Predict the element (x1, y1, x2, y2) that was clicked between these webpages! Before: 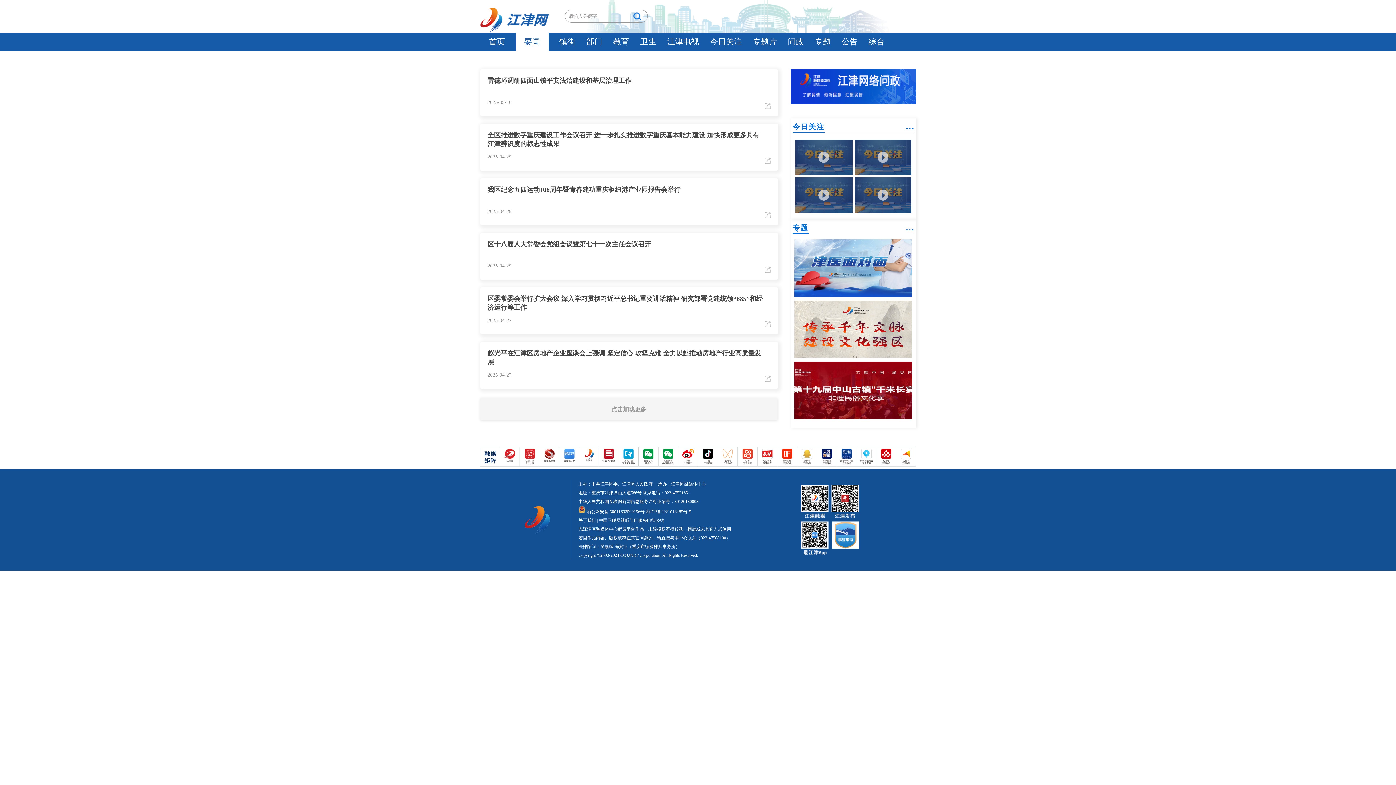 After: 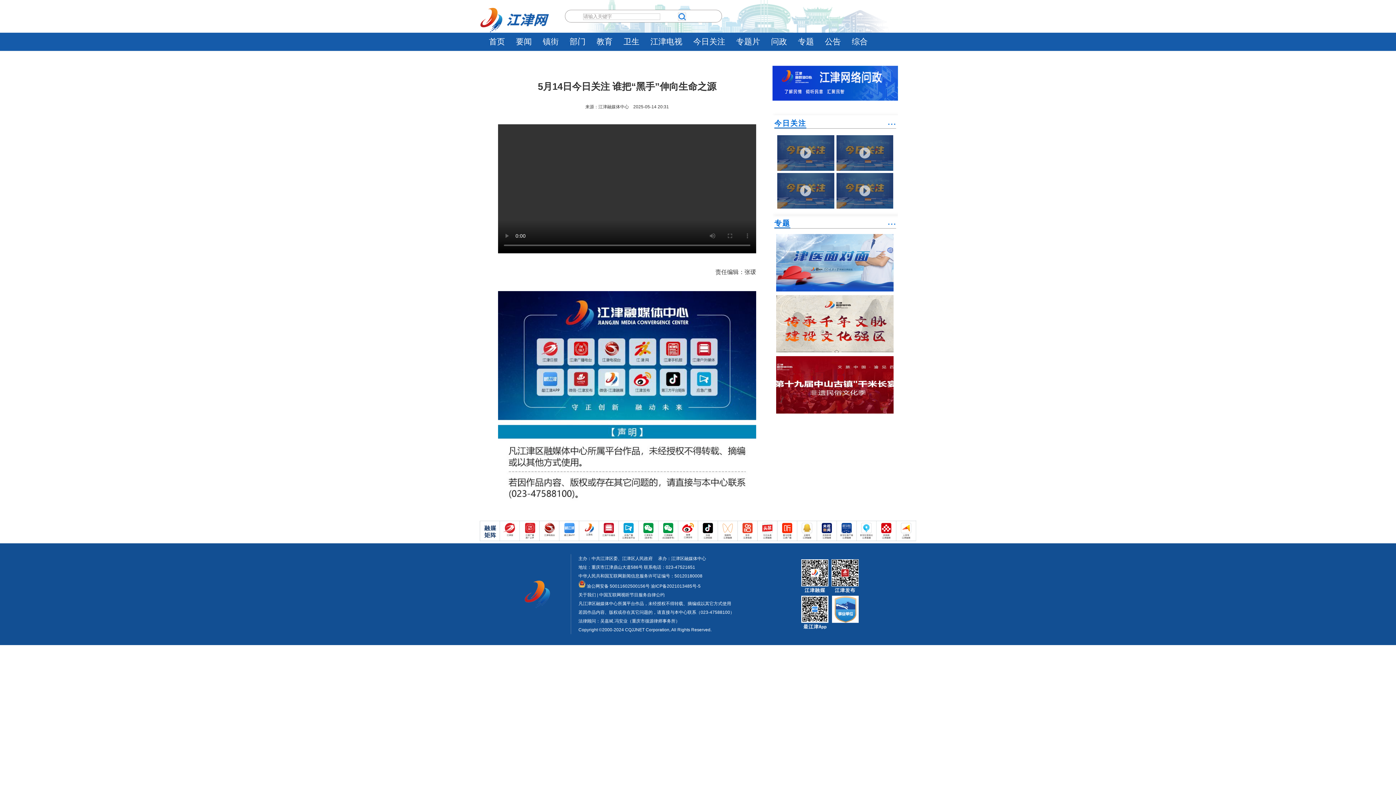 Action: bbox: (854, 177, 911, 212)